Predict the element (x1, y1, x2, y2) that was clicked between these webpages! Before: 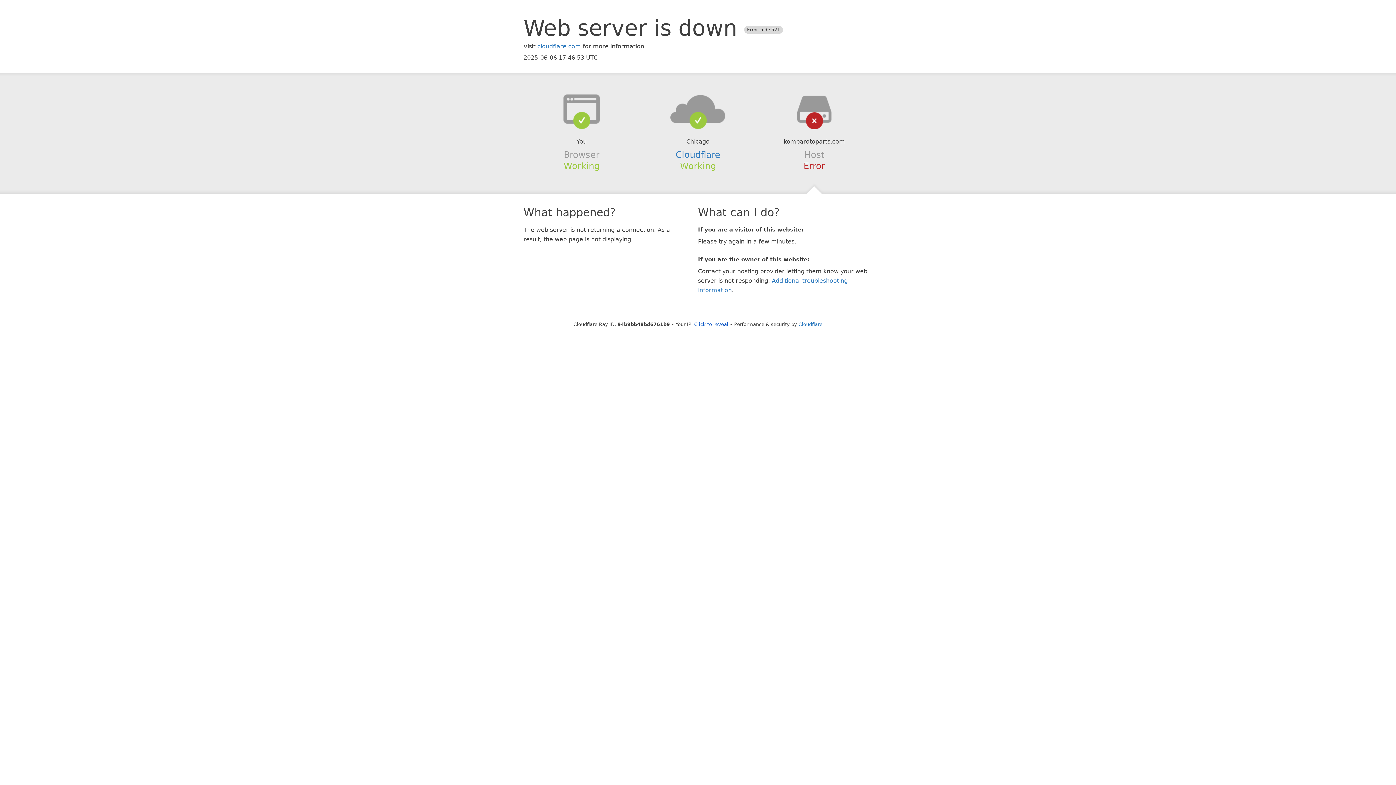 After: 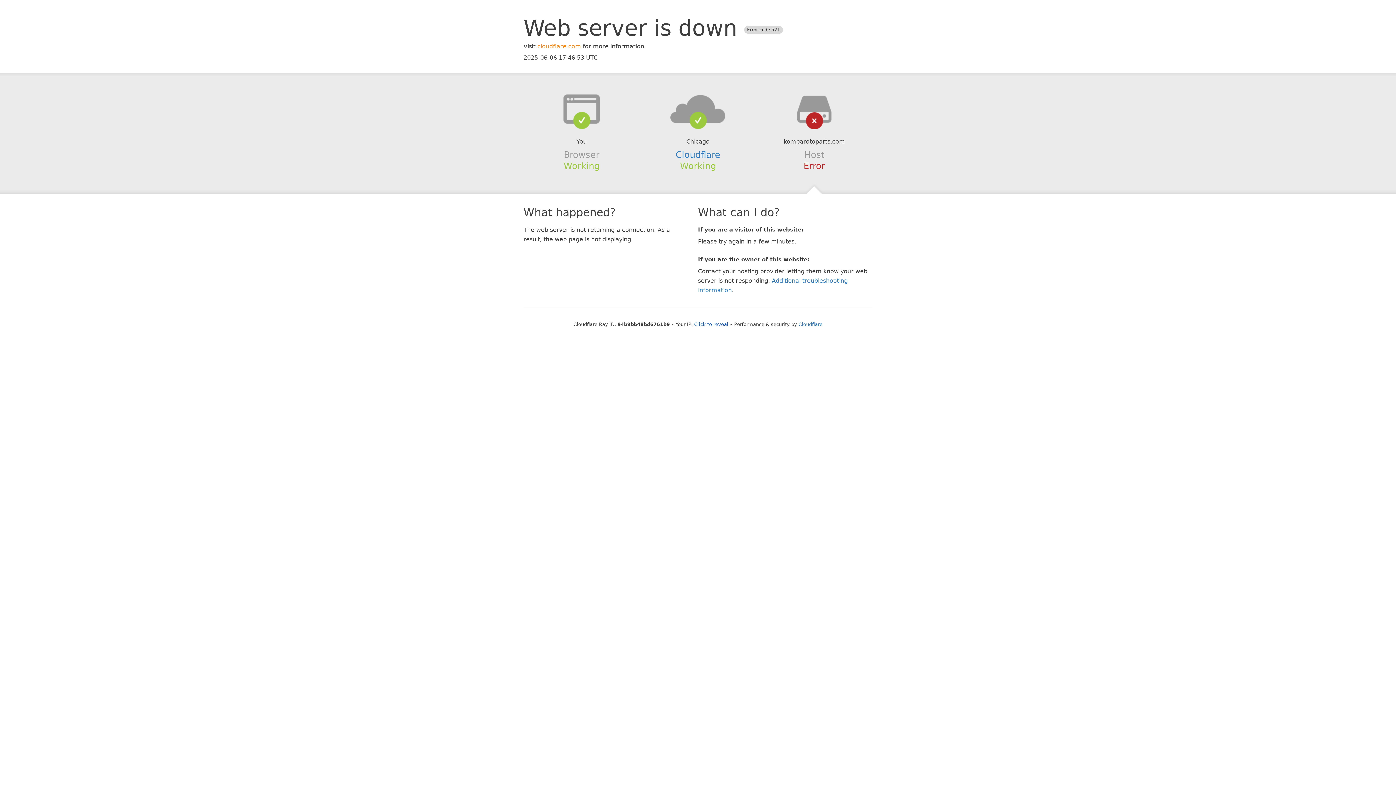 Action: bbox: (537, 42, 581, 49) label: cloudflare.com